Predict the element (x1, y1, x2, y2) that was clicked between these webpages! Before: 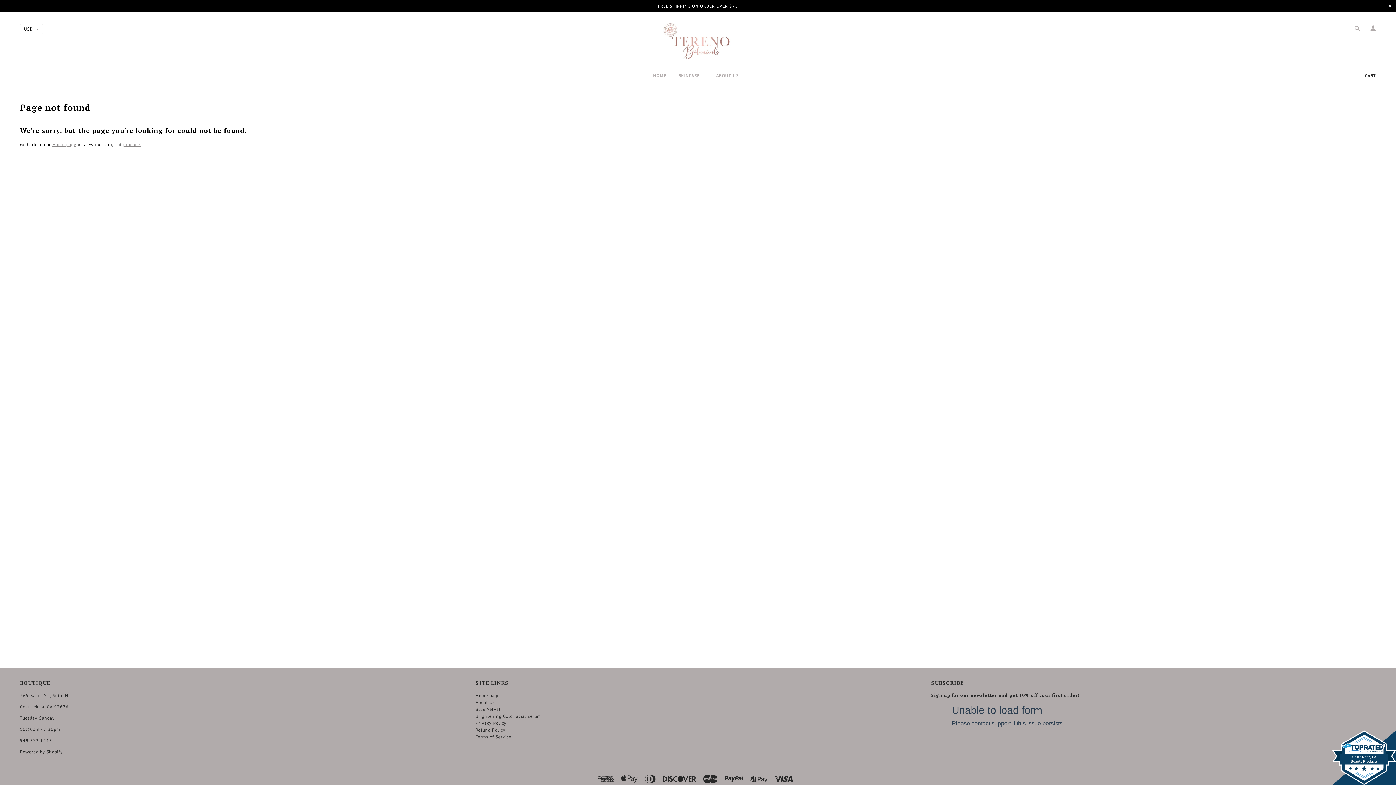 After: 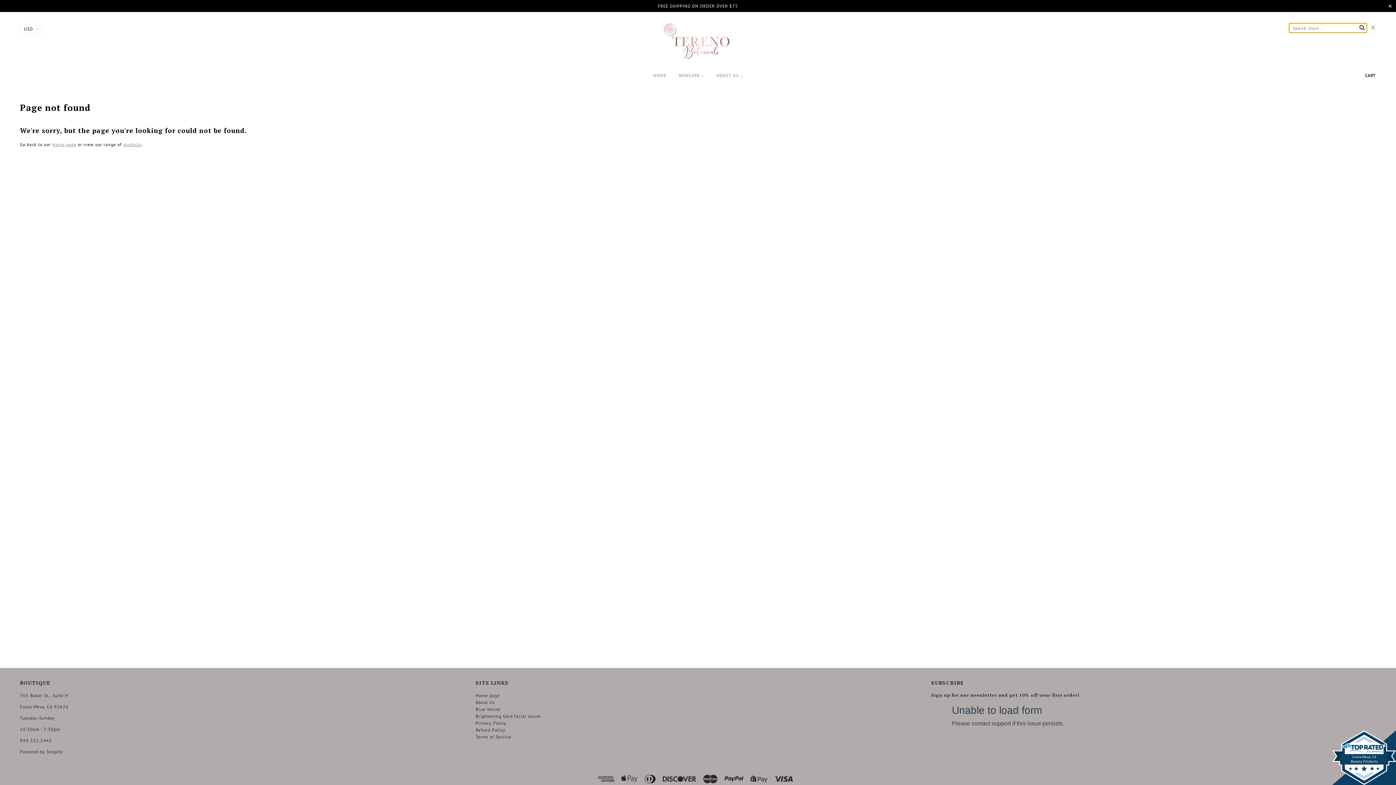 Action: bbox: (1352, 25, 1360, 32)